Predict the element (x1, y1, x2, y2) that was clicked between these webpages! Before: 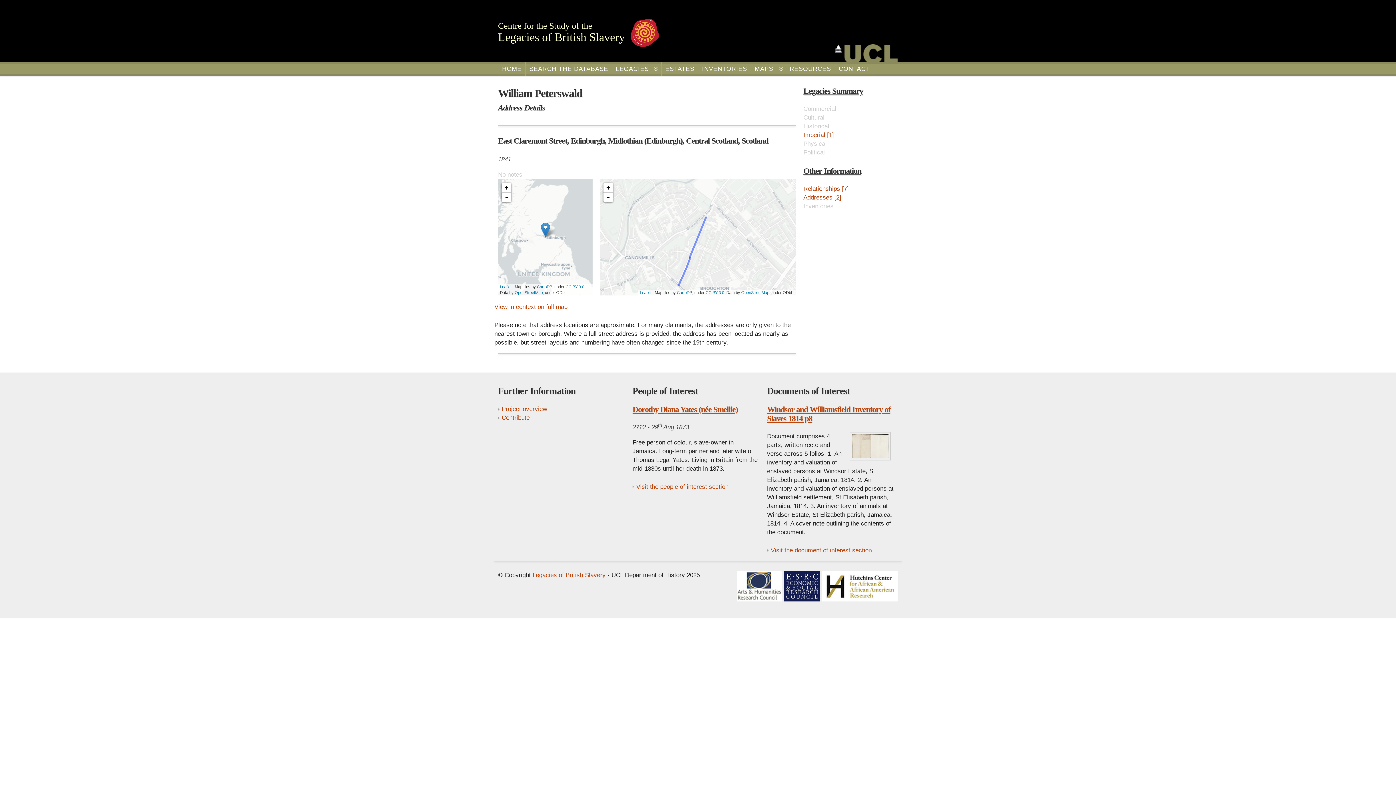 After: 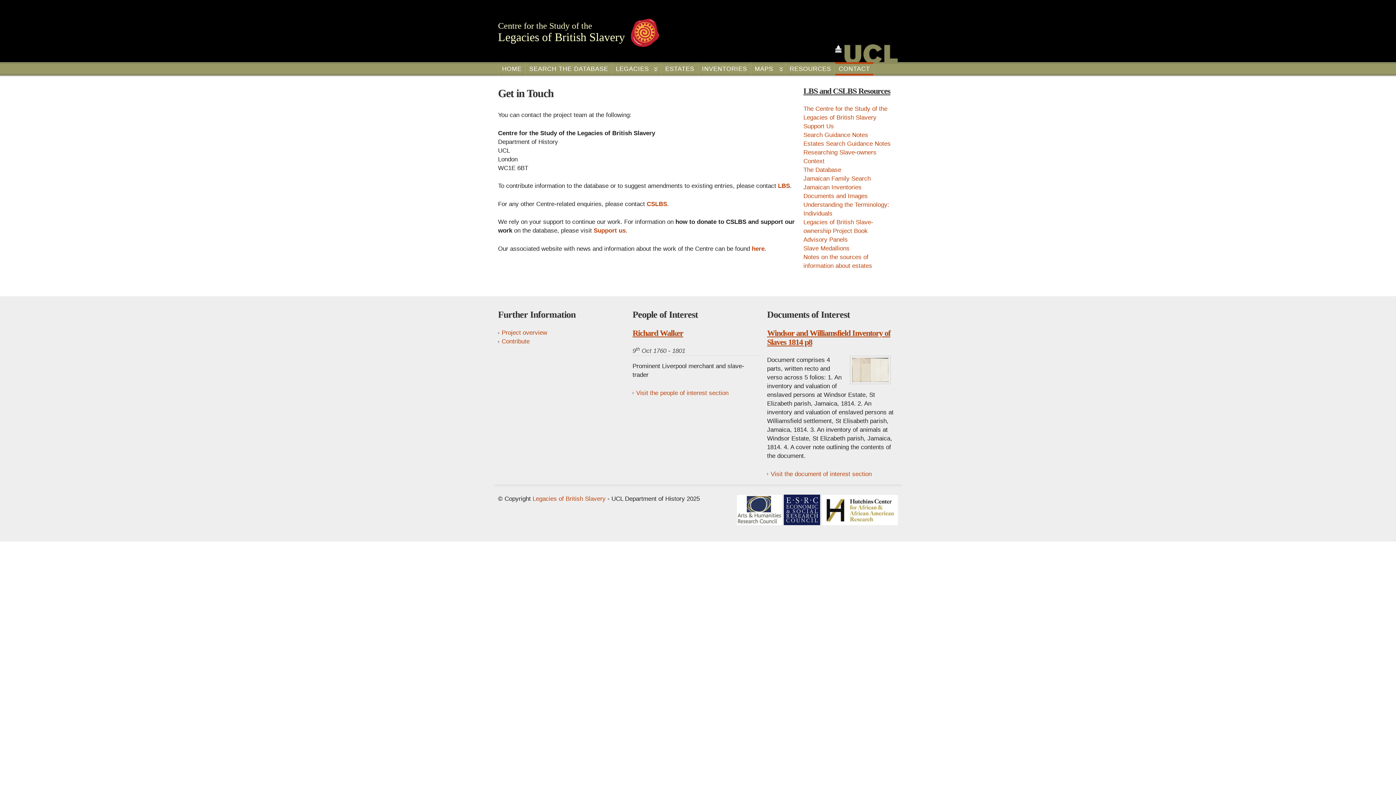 Action: label: CONTACT bbox: (835, 62, 873, 75)